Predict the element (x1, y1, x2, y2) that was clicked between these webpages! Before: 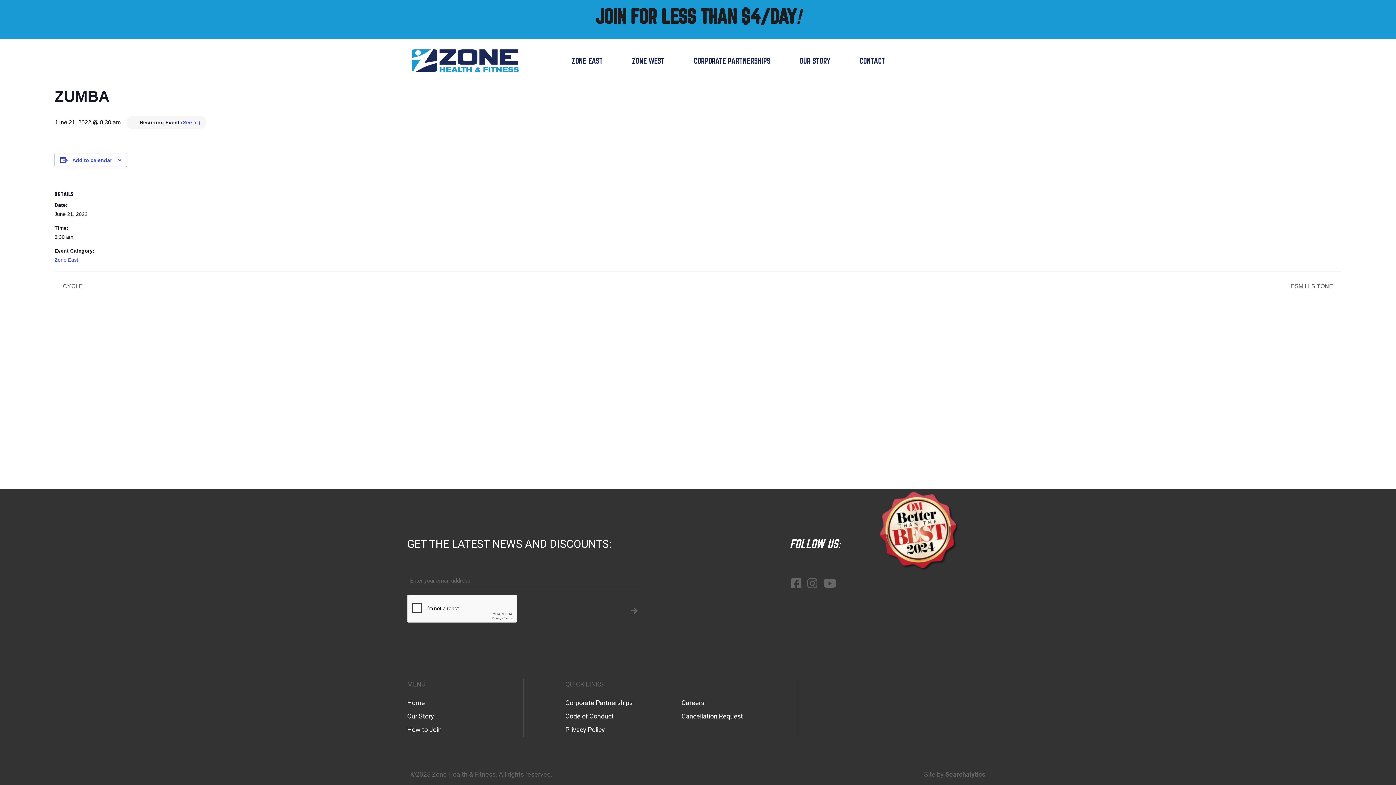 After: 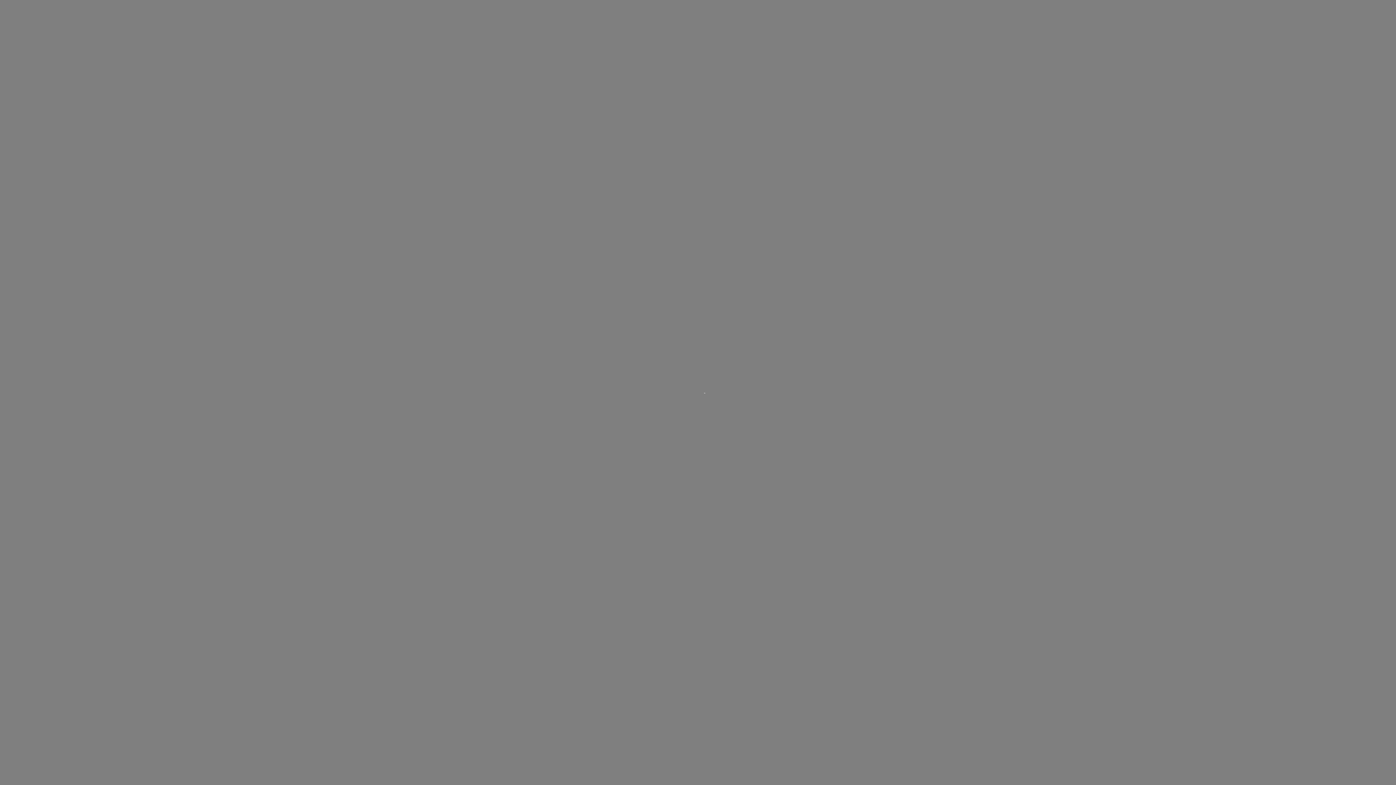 Action: bbox: (626, 53, 670, 68) label: ZONE WEST